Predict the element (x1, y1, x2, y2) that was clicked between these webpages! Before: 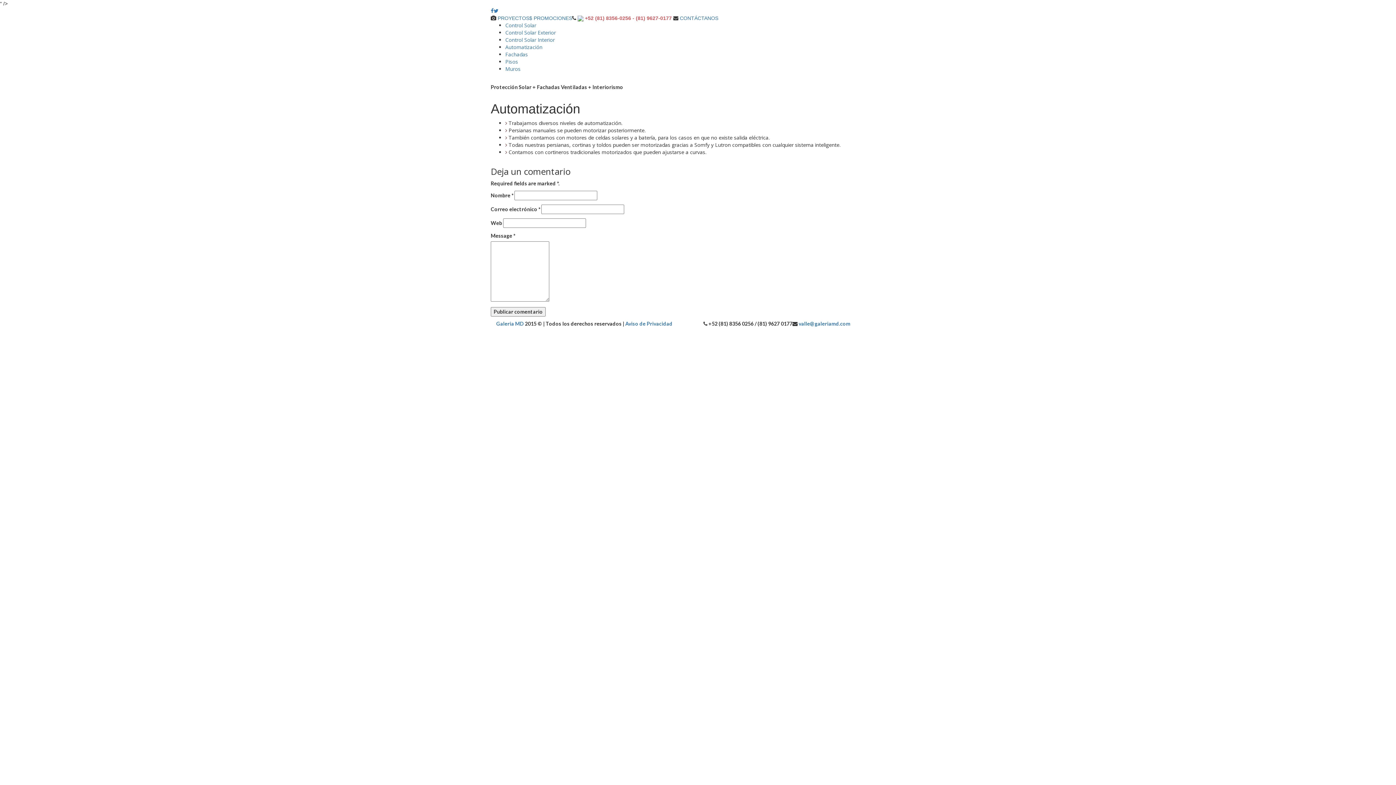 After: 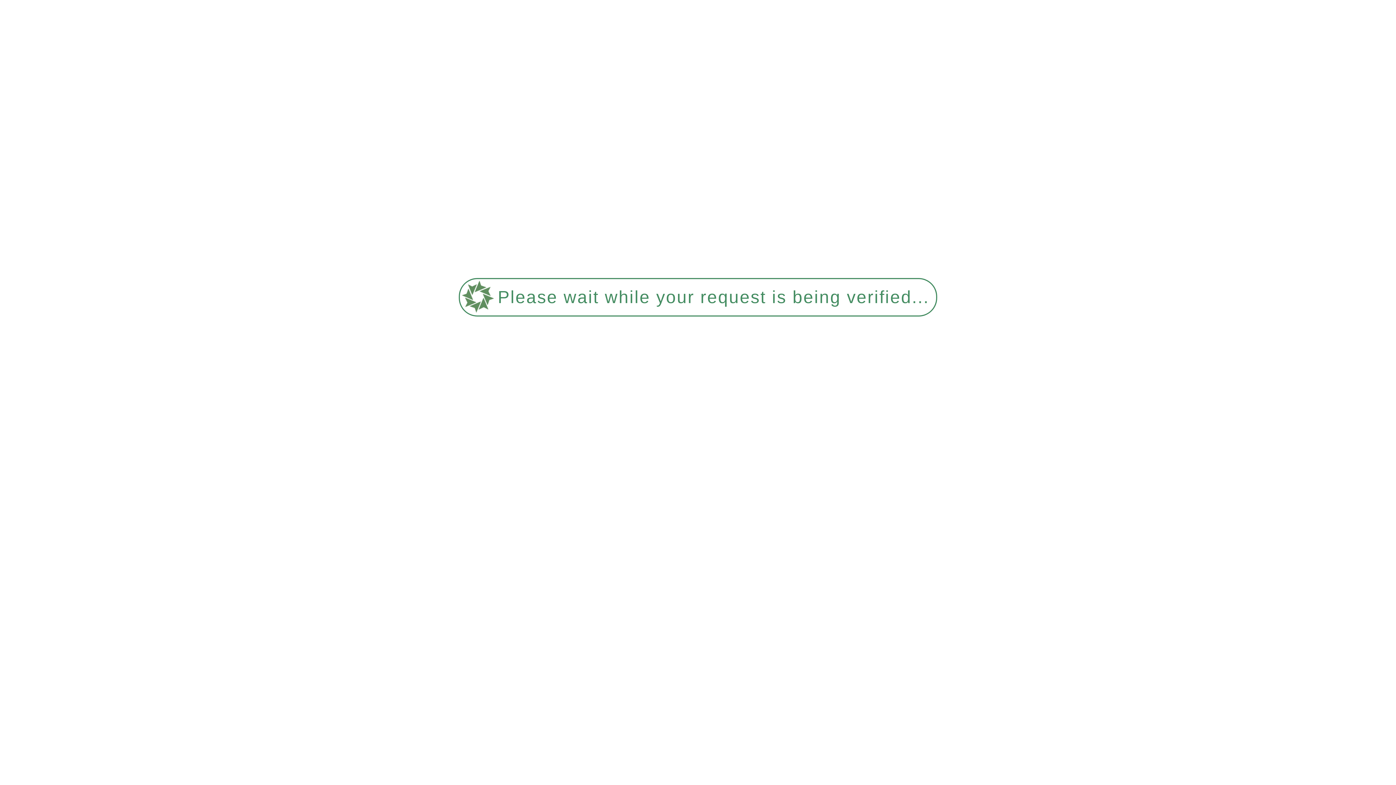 Action: label: CONTÁCTANOS bbox: (680, 15, 718, 21)